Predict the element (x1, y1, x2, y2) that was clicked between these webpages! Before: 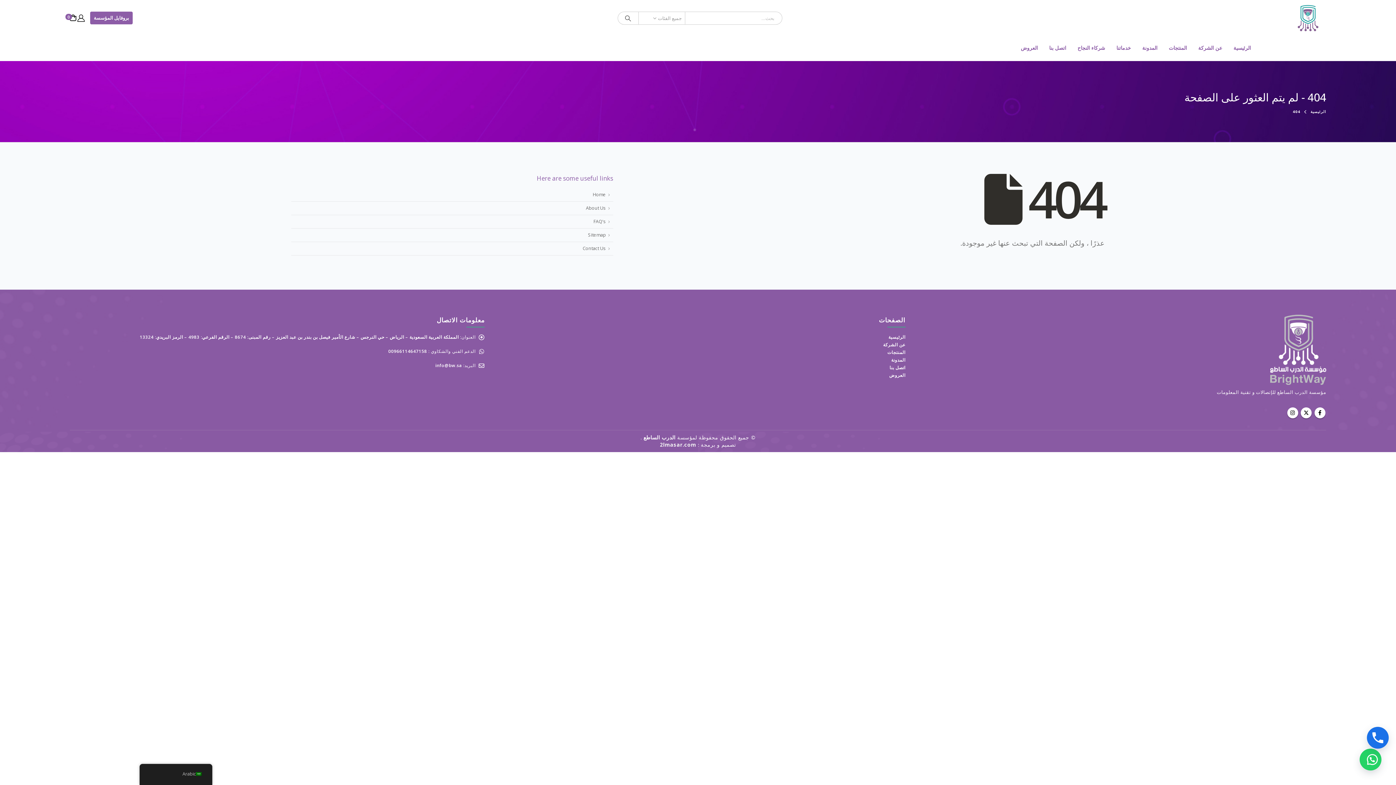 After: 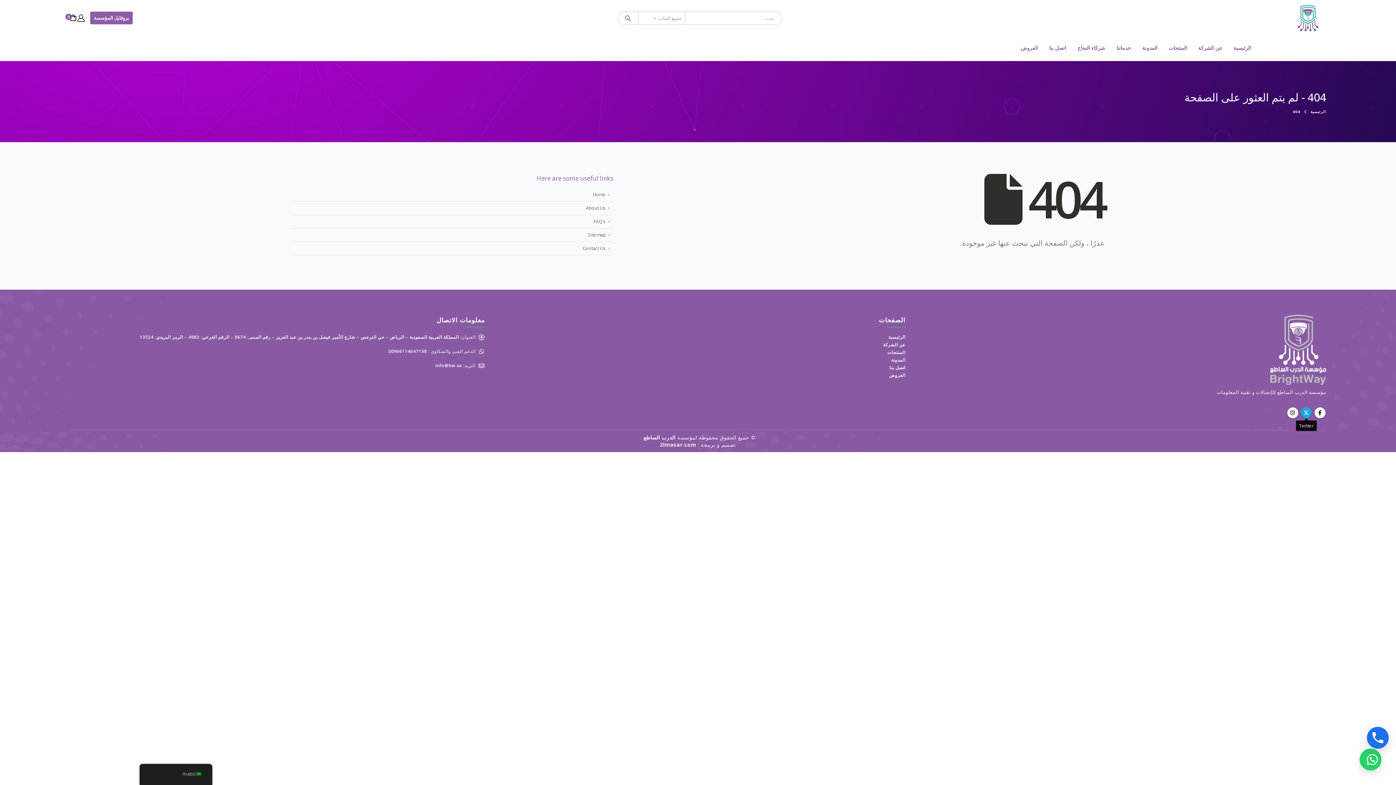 Action: label: Twitter bbox: (1301, 407, 1312, 418)